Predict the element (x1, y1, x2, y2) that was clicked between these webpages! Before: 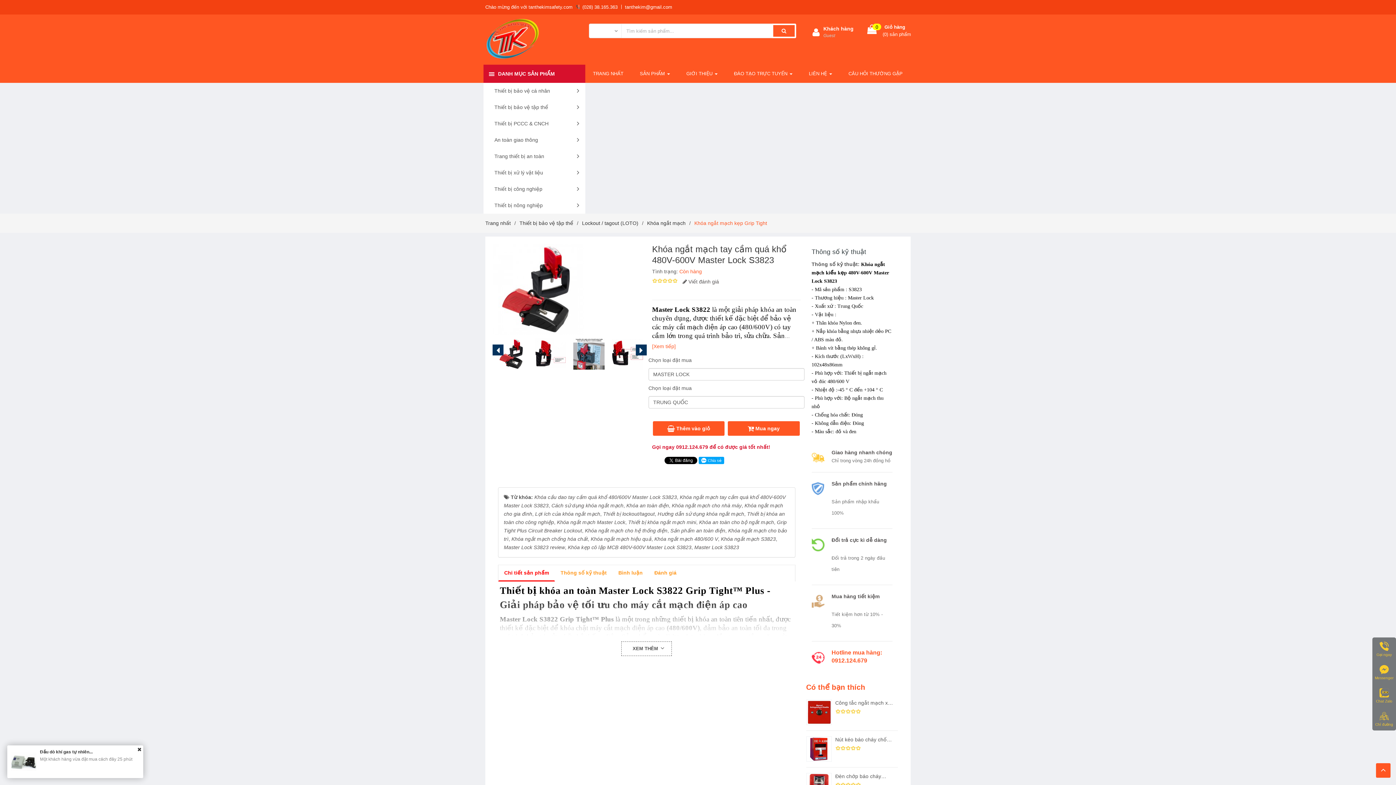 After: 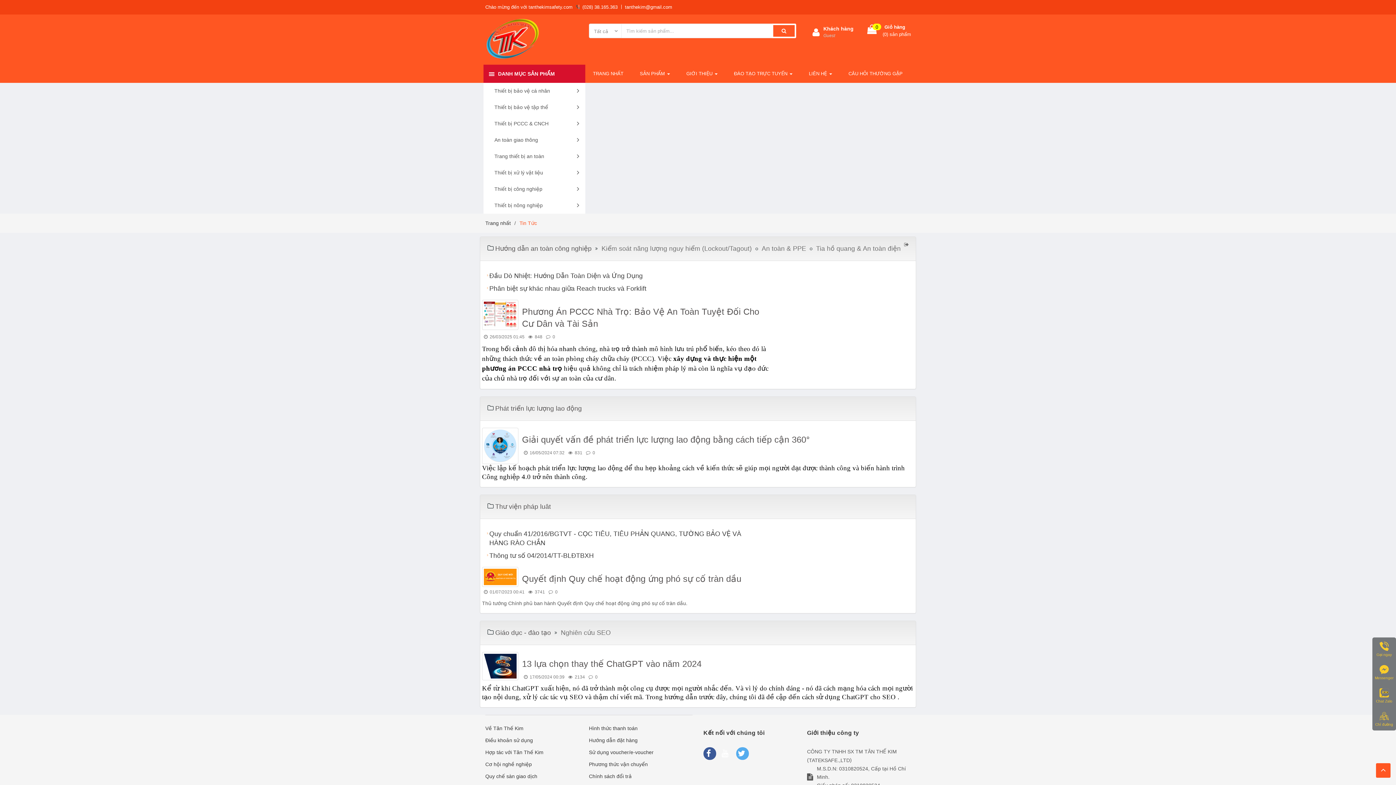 Action: bbox: (726, 64, 800, 82) label: ĐÀO TẠO TRỰC TUYẾN  